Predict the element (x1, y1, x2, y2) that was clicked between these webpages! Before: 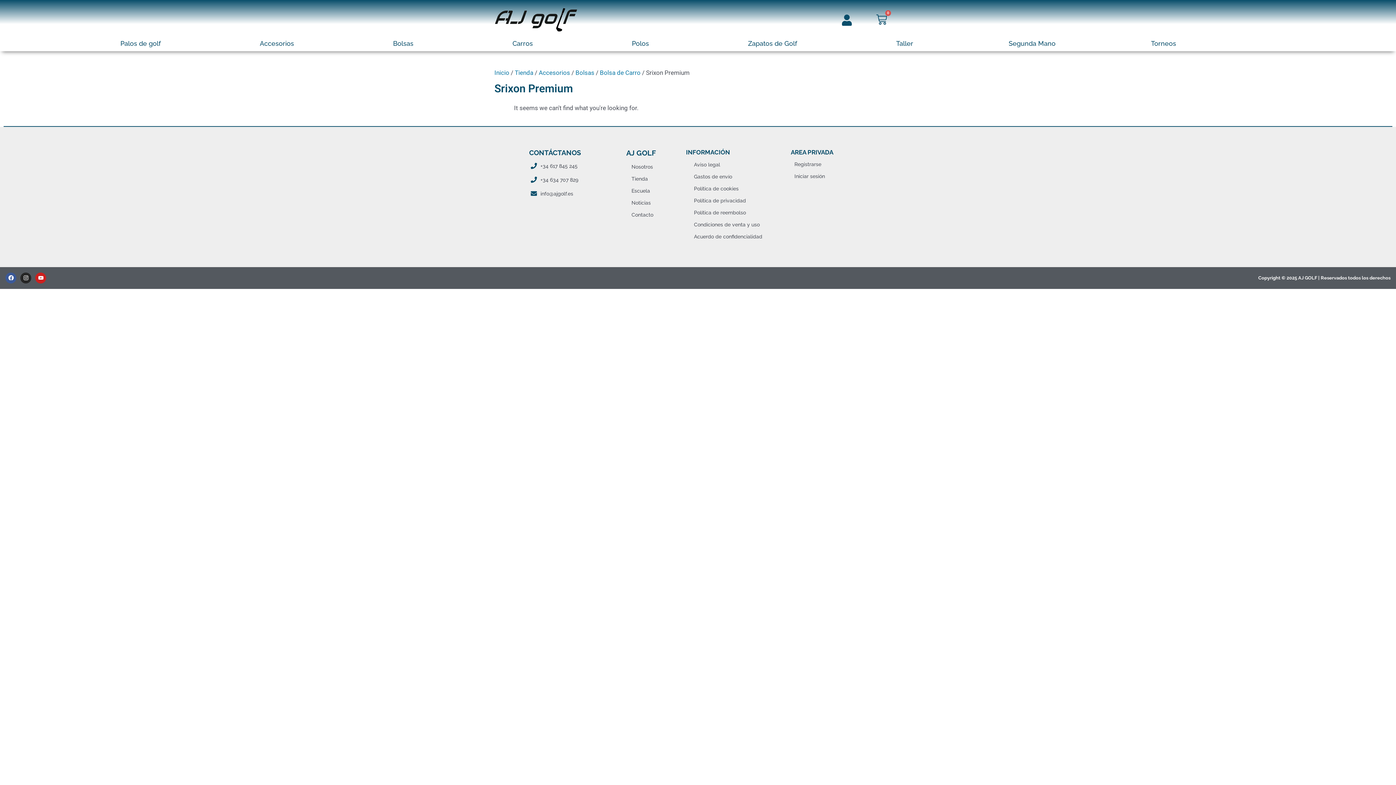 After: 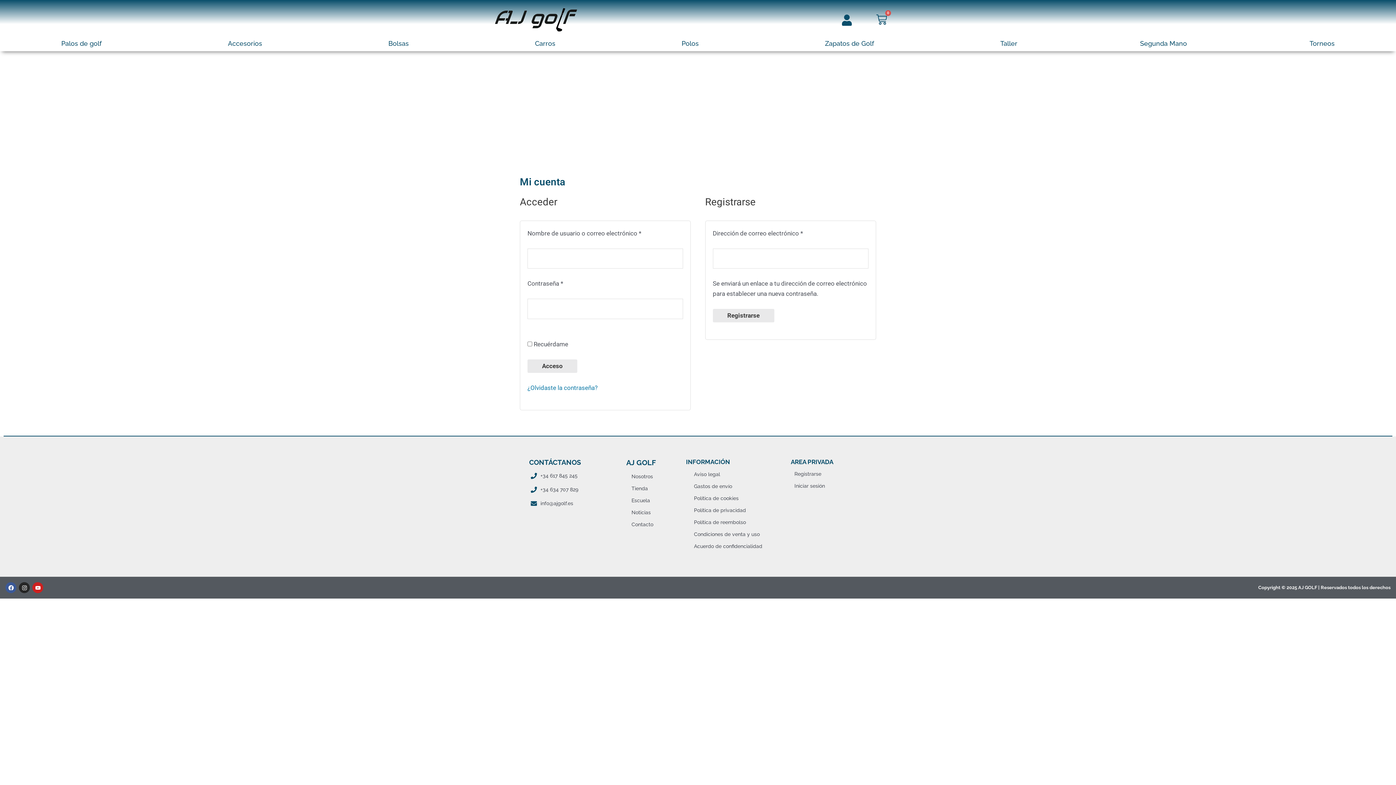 Action: bbox: (841, 14, 852, 25)